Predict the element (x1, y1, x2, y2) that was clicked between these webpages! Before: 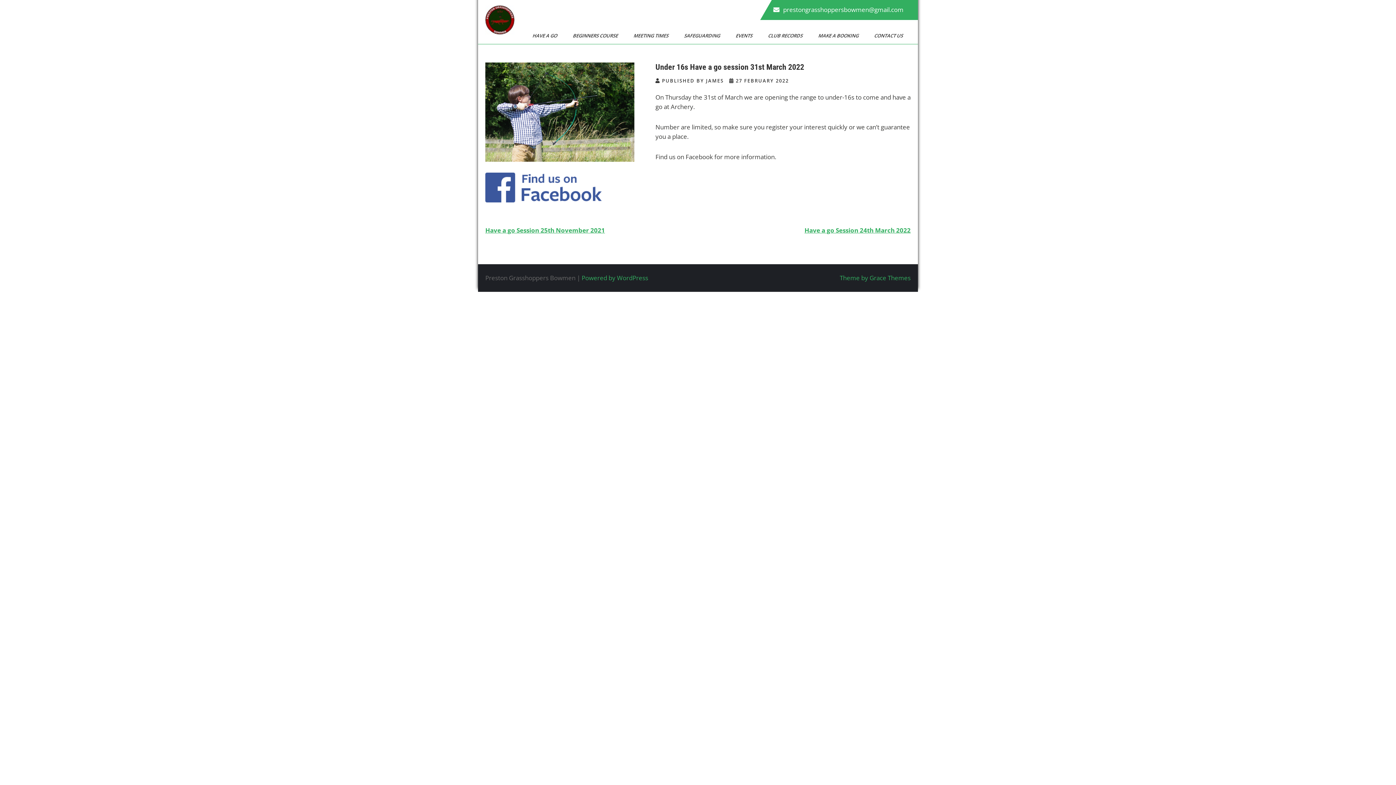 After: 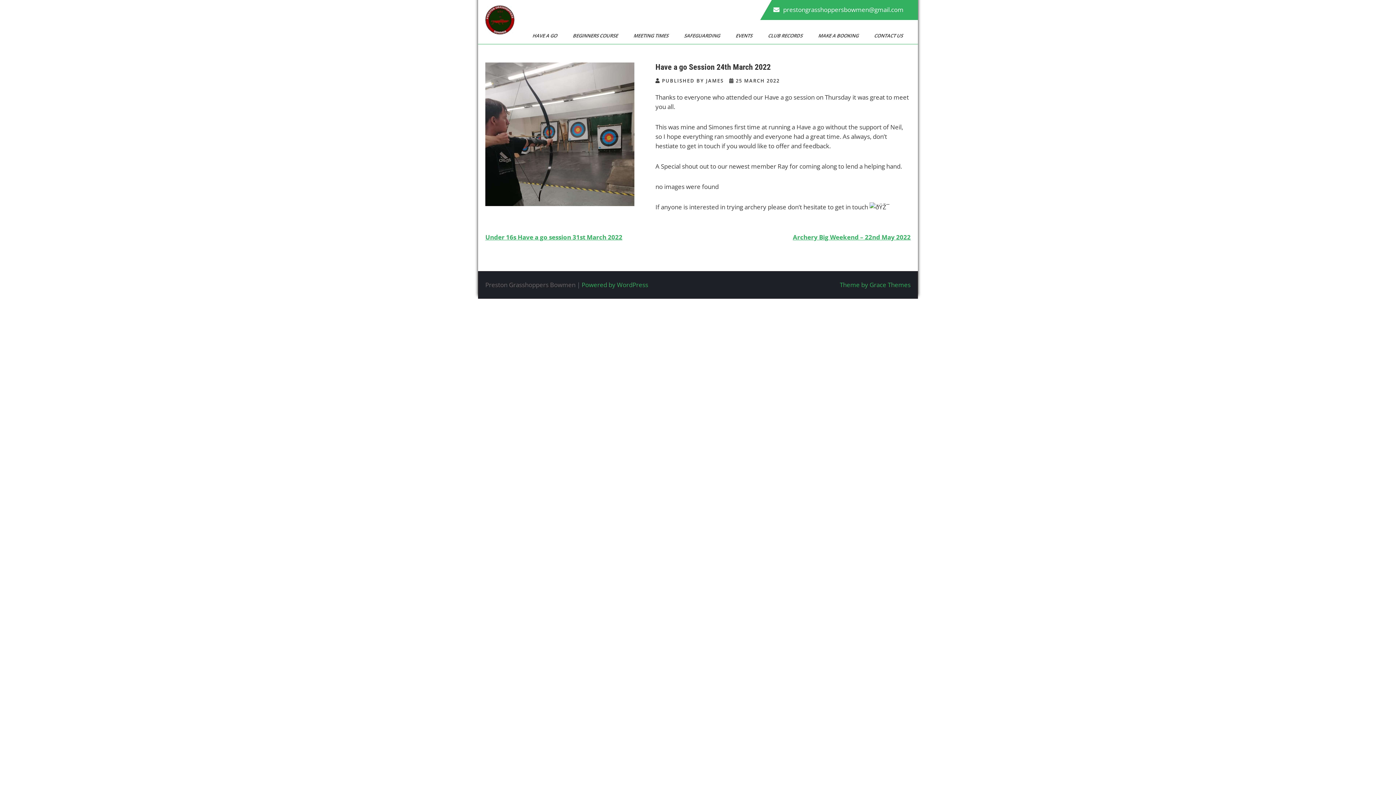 Action: label: Have a go Session 24th March 2022 bbox: (804, 226, 910, 234)